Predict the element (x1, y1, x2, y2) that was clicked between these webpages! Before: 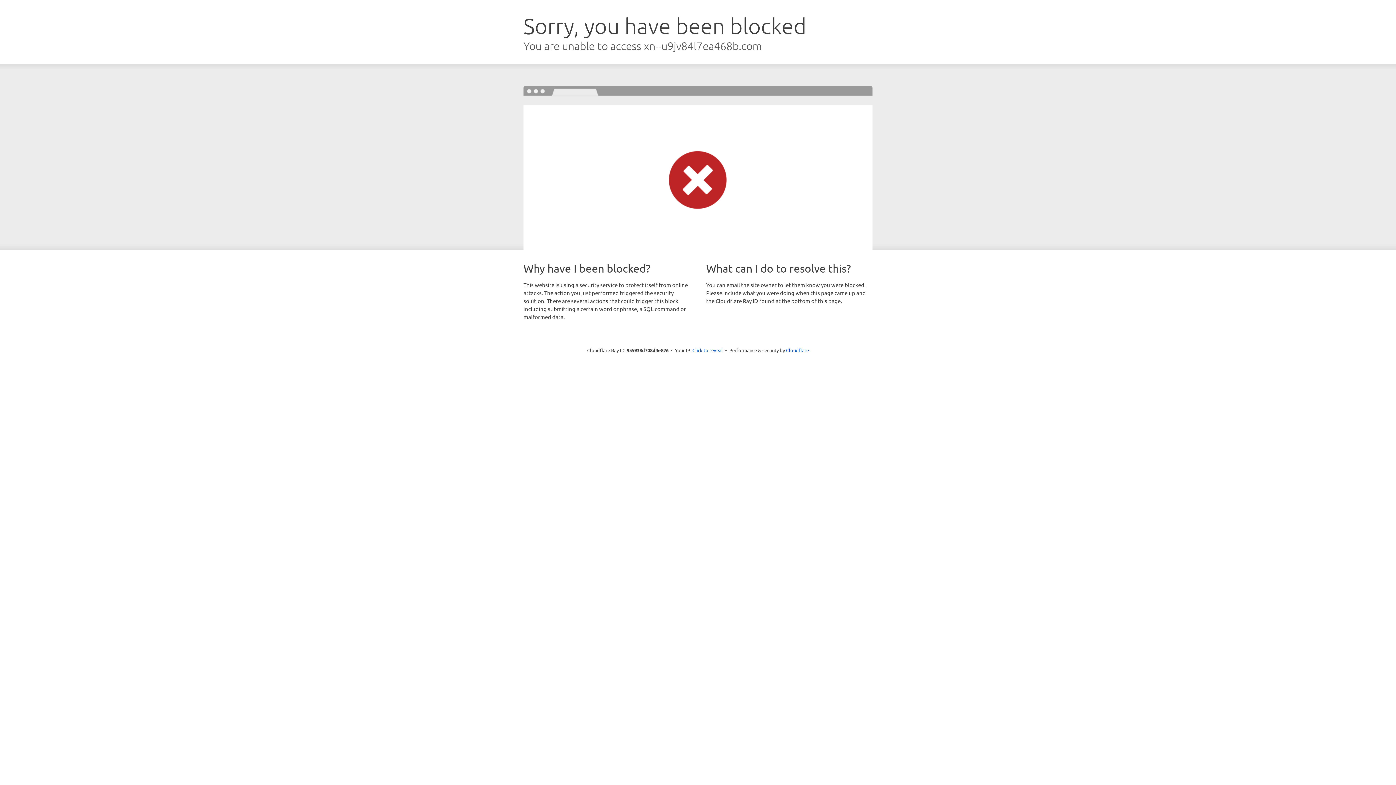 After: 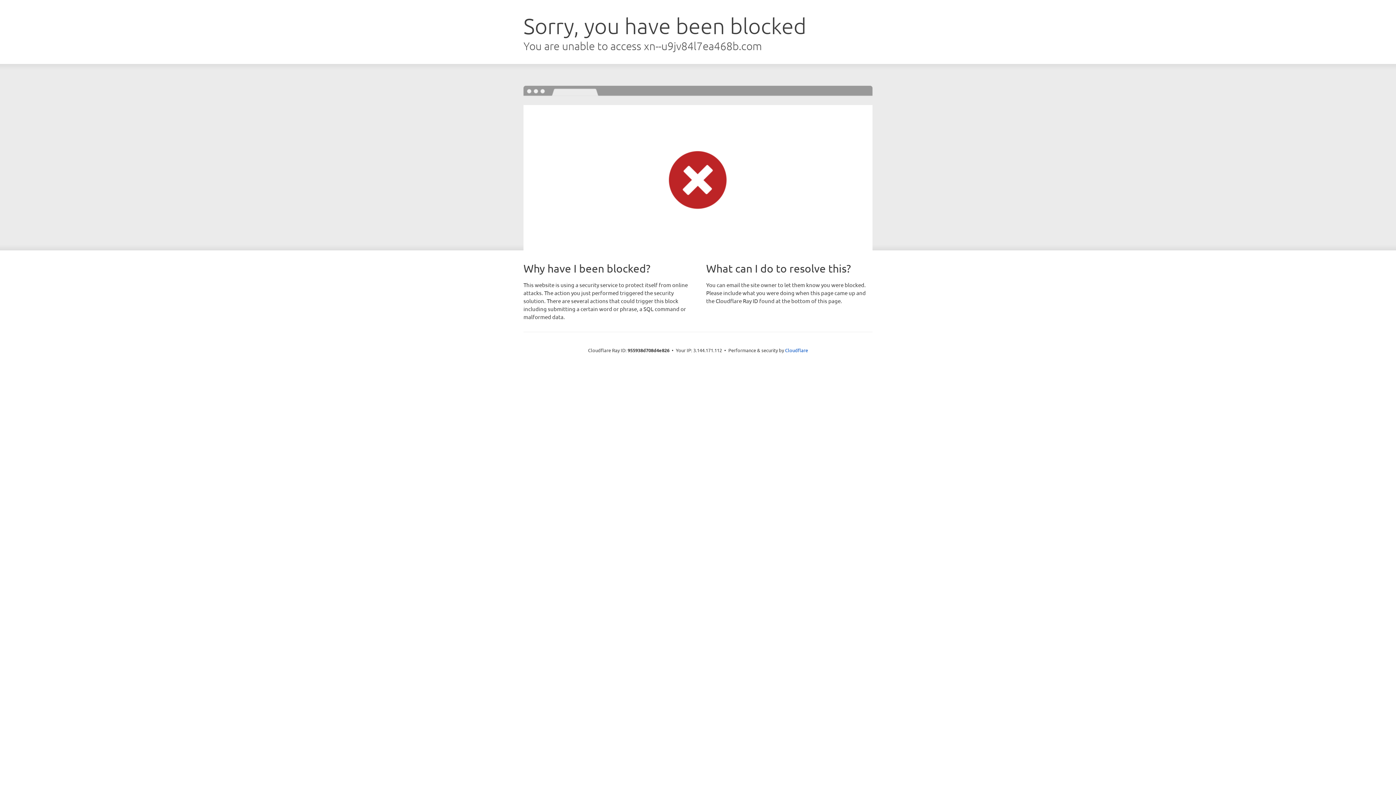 Action: bbox: (692, 346, 723, 353) label: Click to reveal